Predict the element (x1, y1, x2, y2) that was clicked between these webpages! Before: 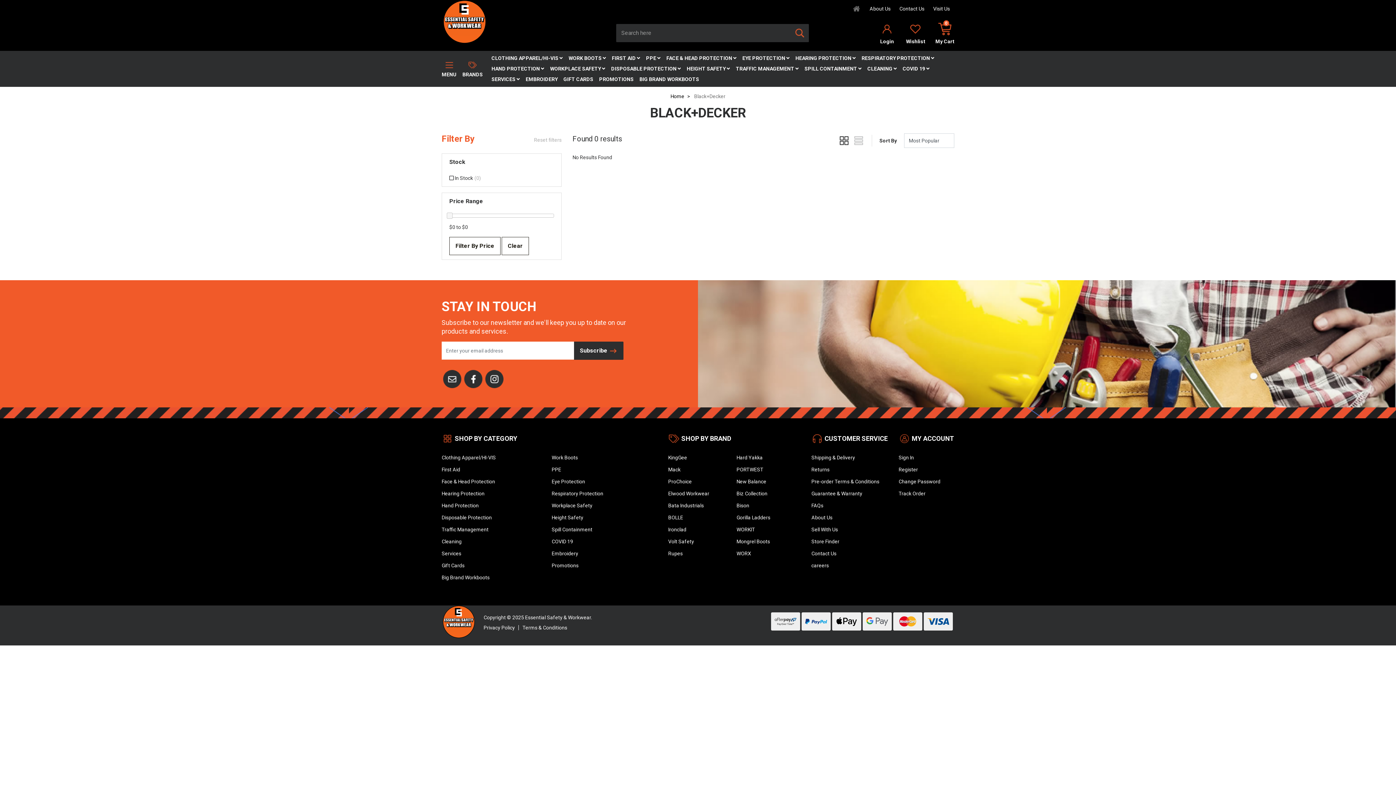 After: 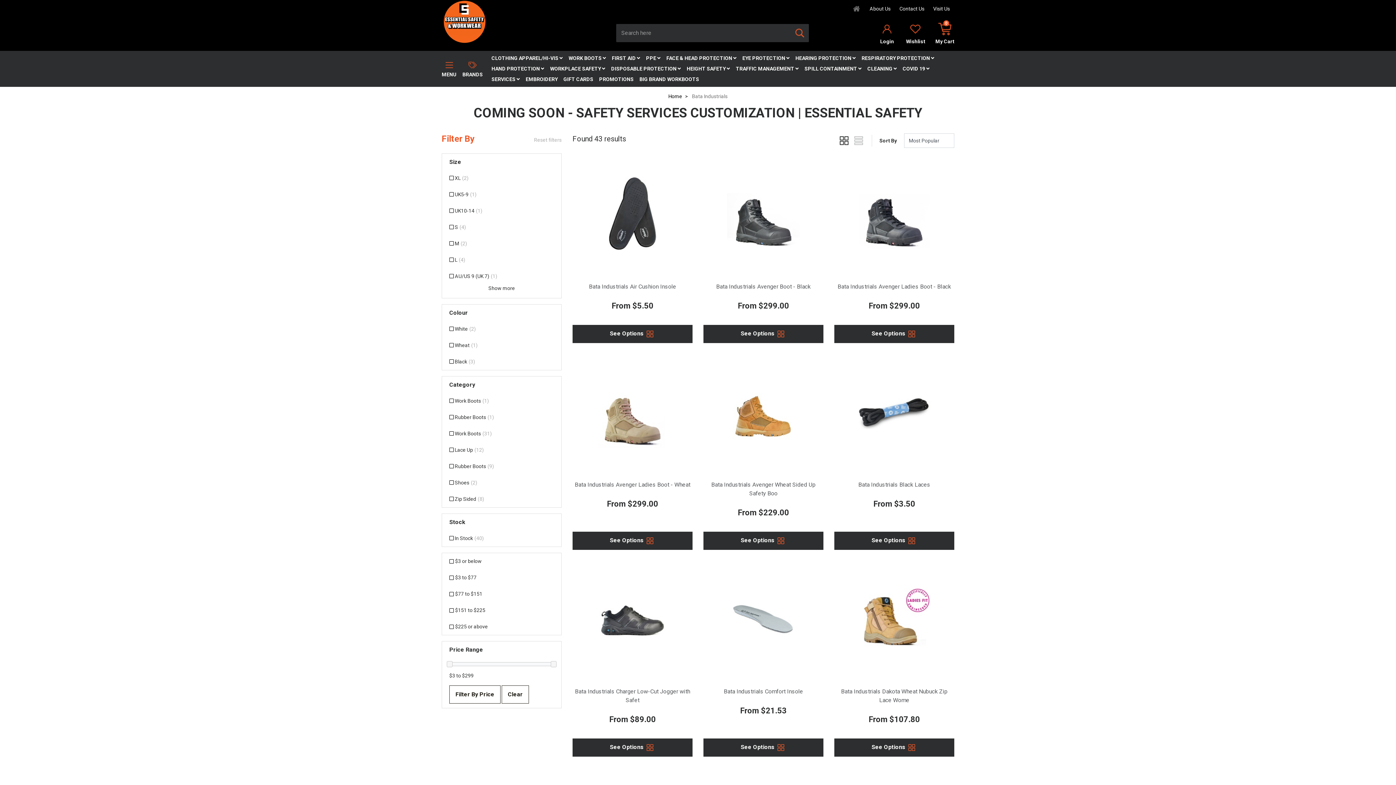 Action: bbox: (668, 500, 732, 512) label: Bata Industrials